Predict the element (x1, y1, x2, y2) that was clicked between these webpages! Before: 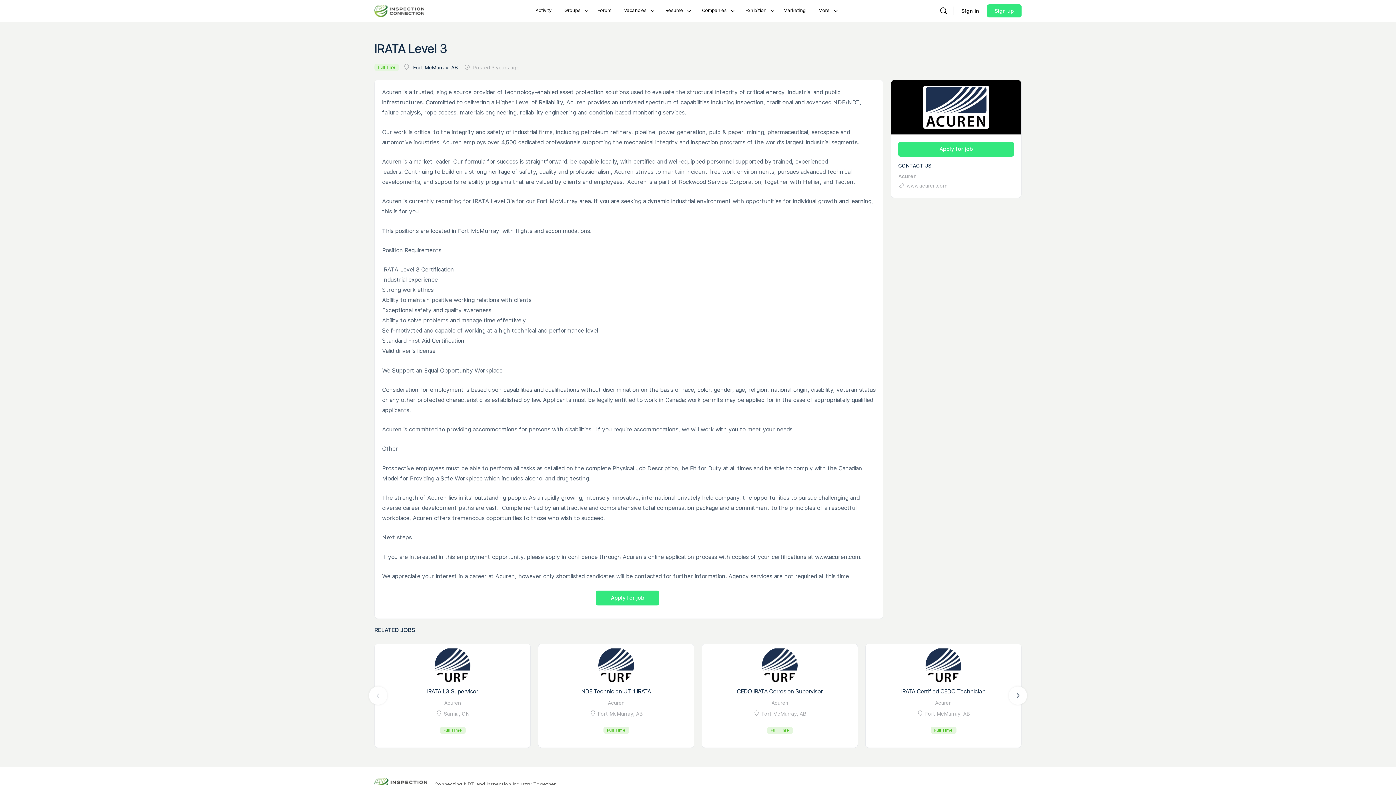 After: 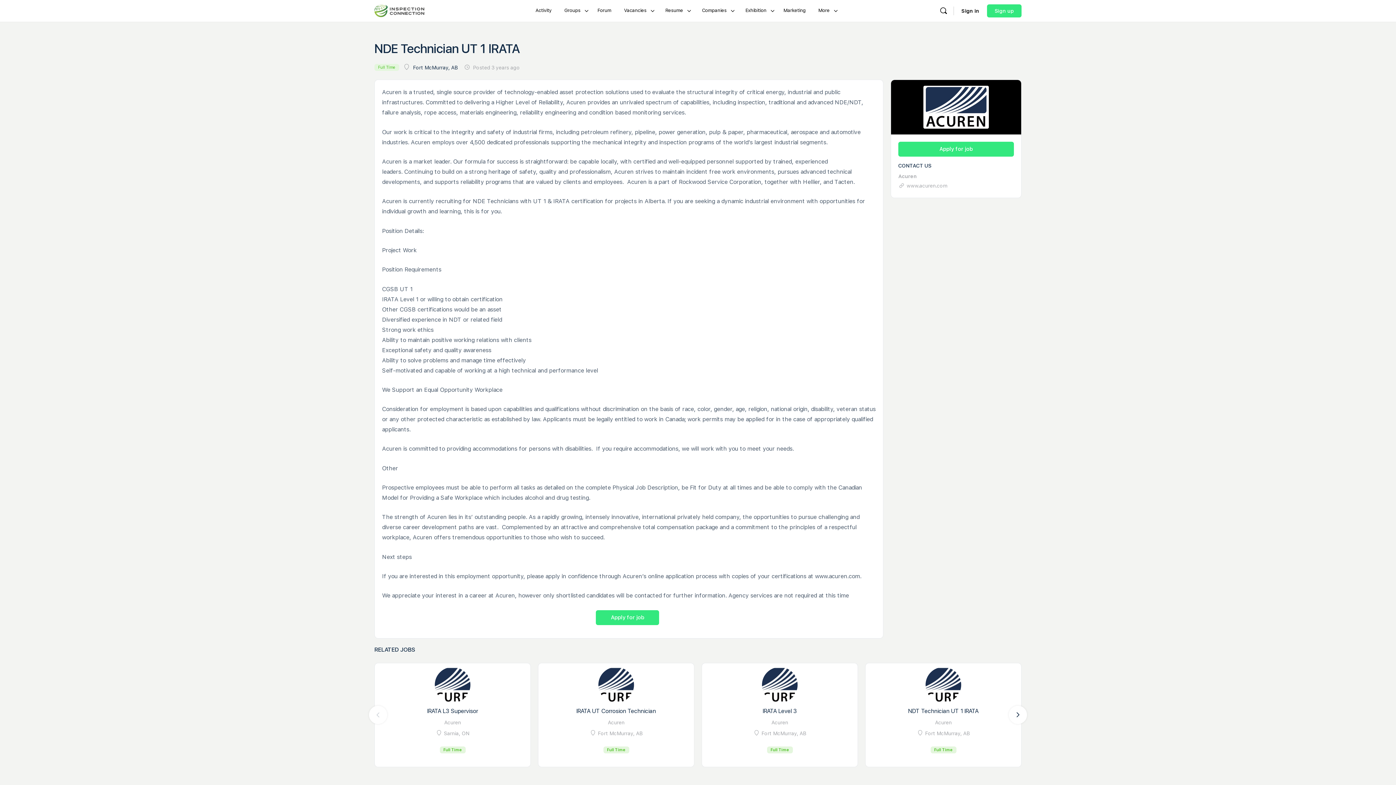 Action: bbox: (374, 671, 1021, 698) label: NDE Technician UT 1 IRATA
Acuren
 Fort McMurray, AB
Full Time